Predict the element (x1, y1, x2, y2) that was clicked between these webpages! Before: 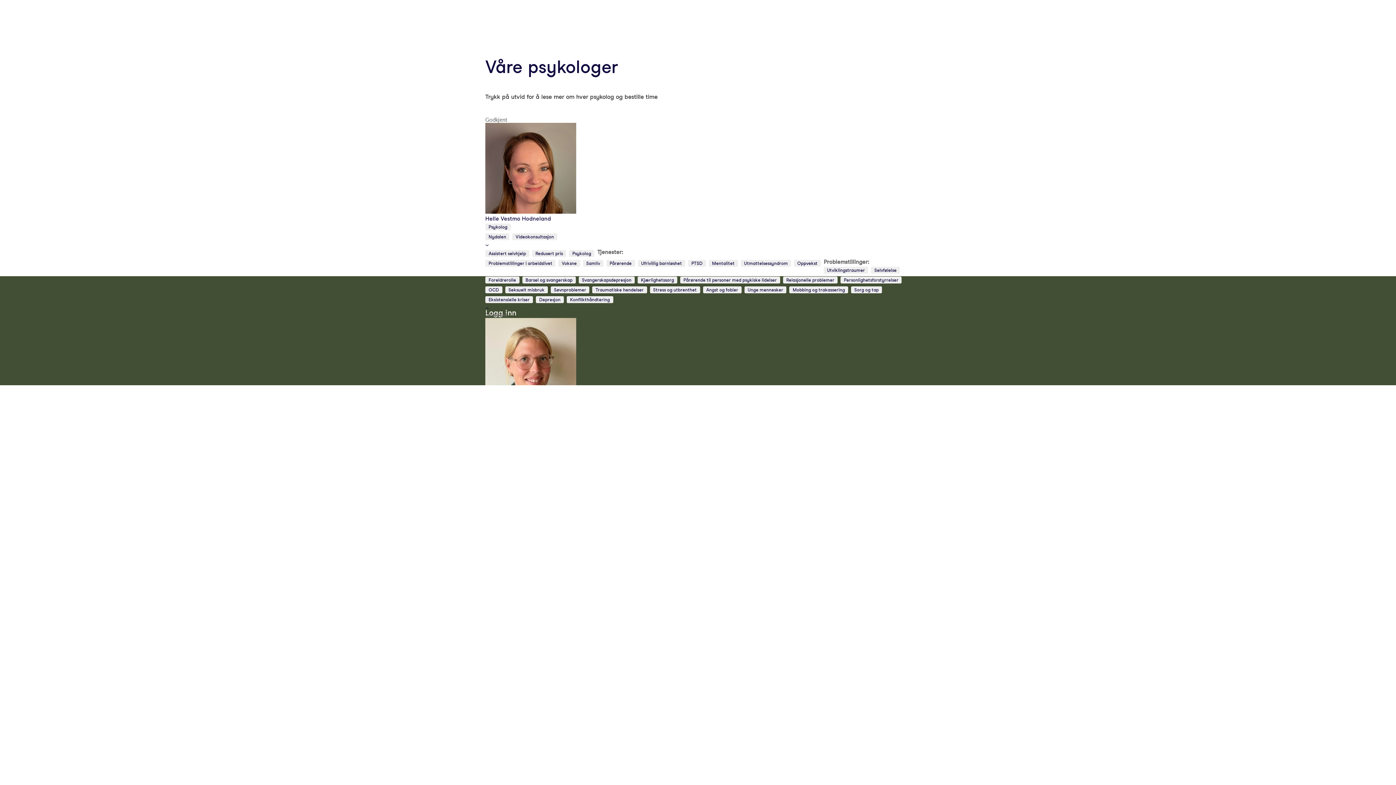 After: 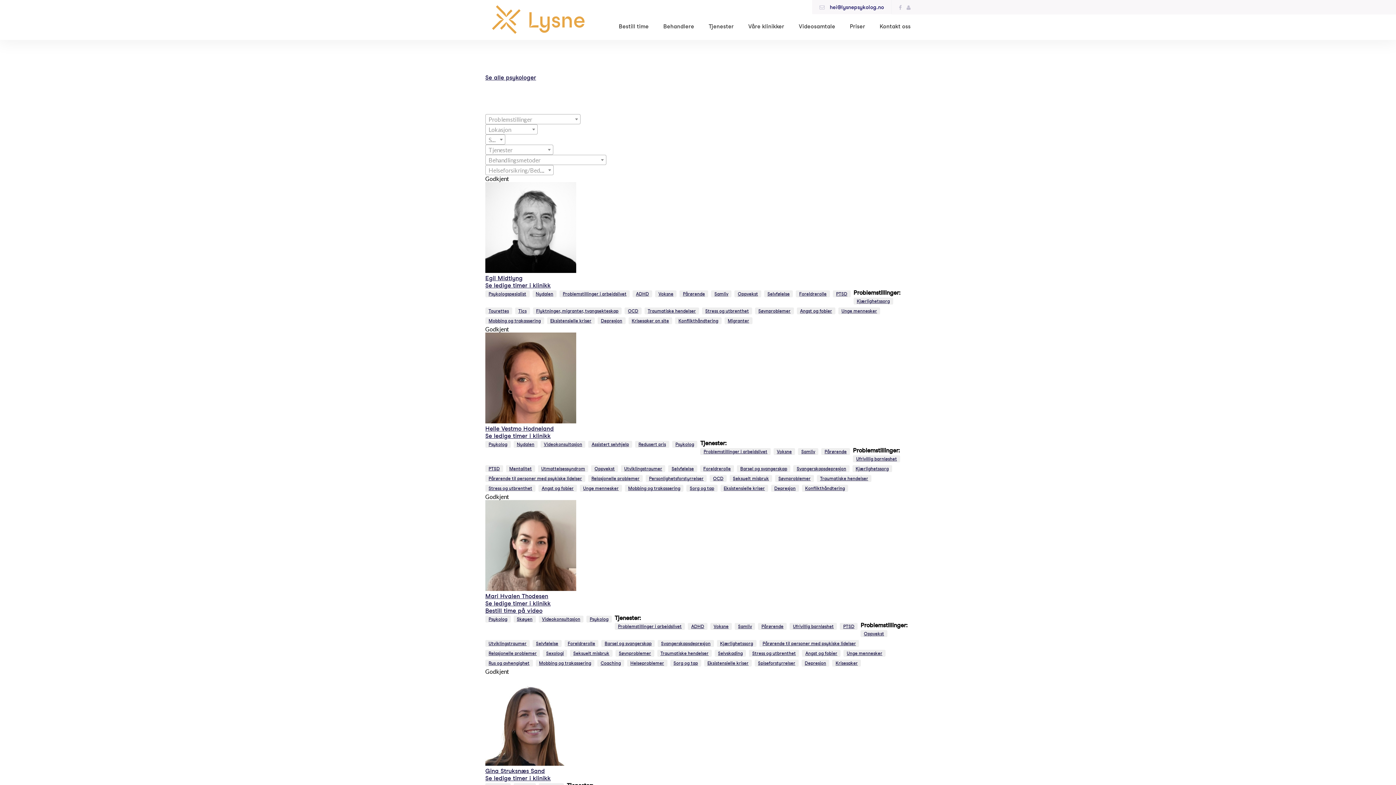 Action: bbox: (792, 287, 845, 292) label: Mobbing og trakassering